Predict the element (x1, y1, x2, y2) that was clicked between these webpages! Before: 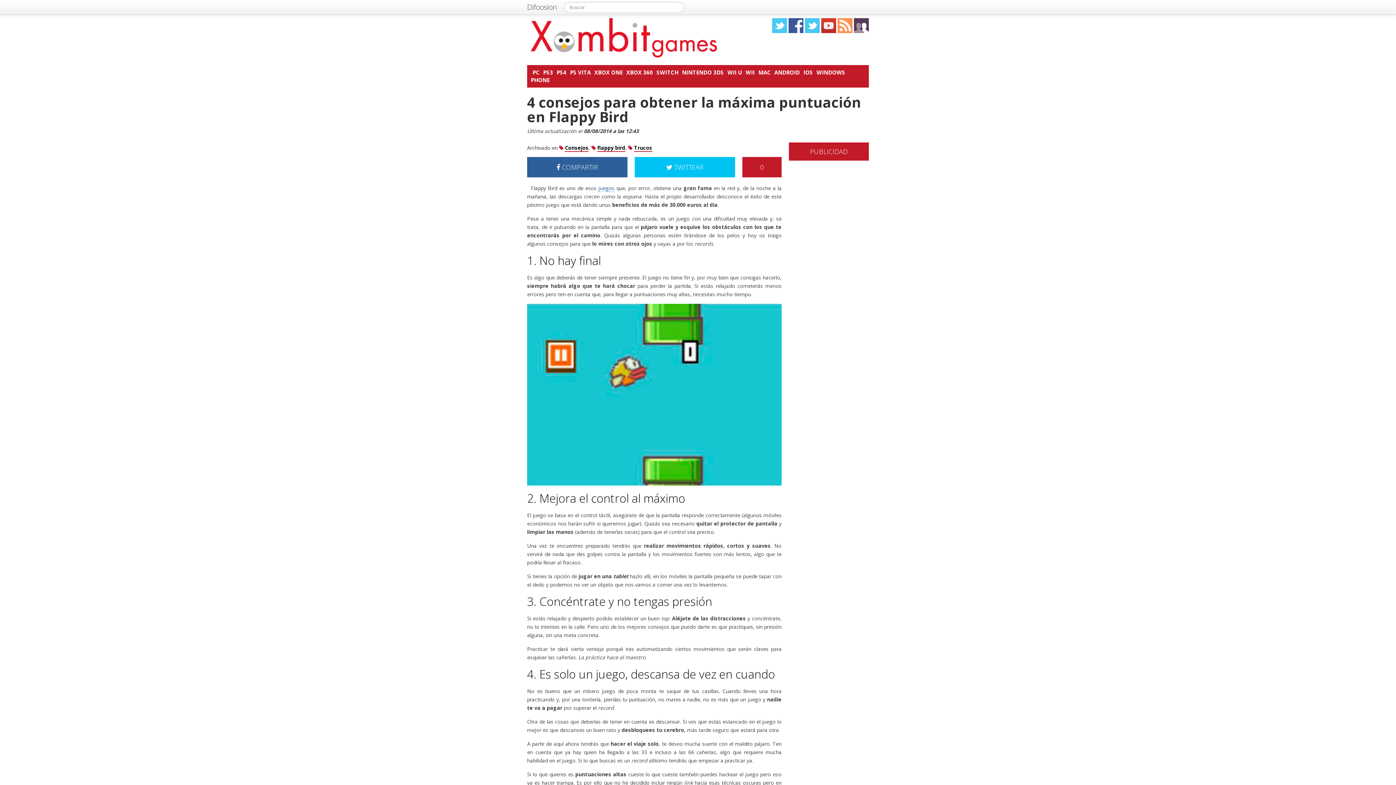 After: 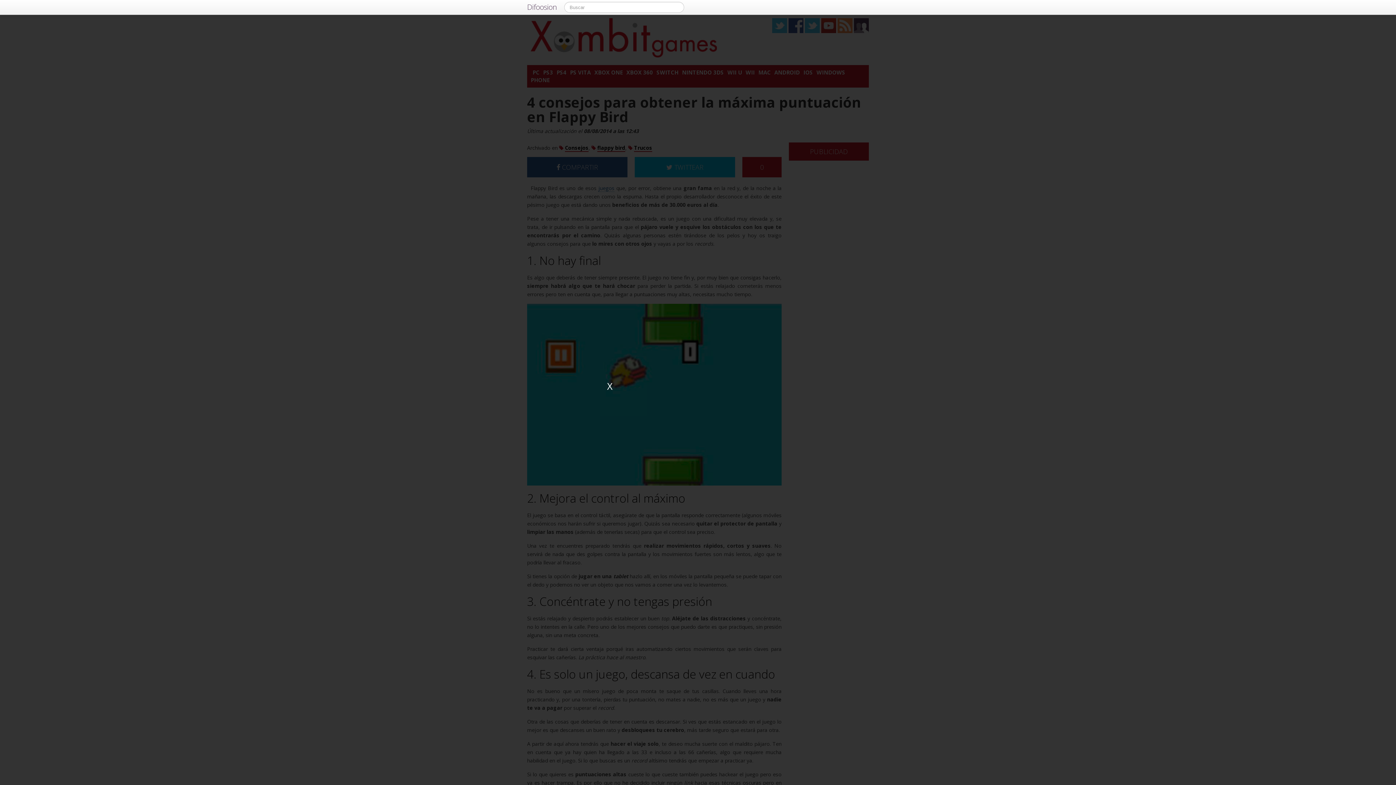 Action: label: Difoosion bbox: (520, 0, 564, 14)